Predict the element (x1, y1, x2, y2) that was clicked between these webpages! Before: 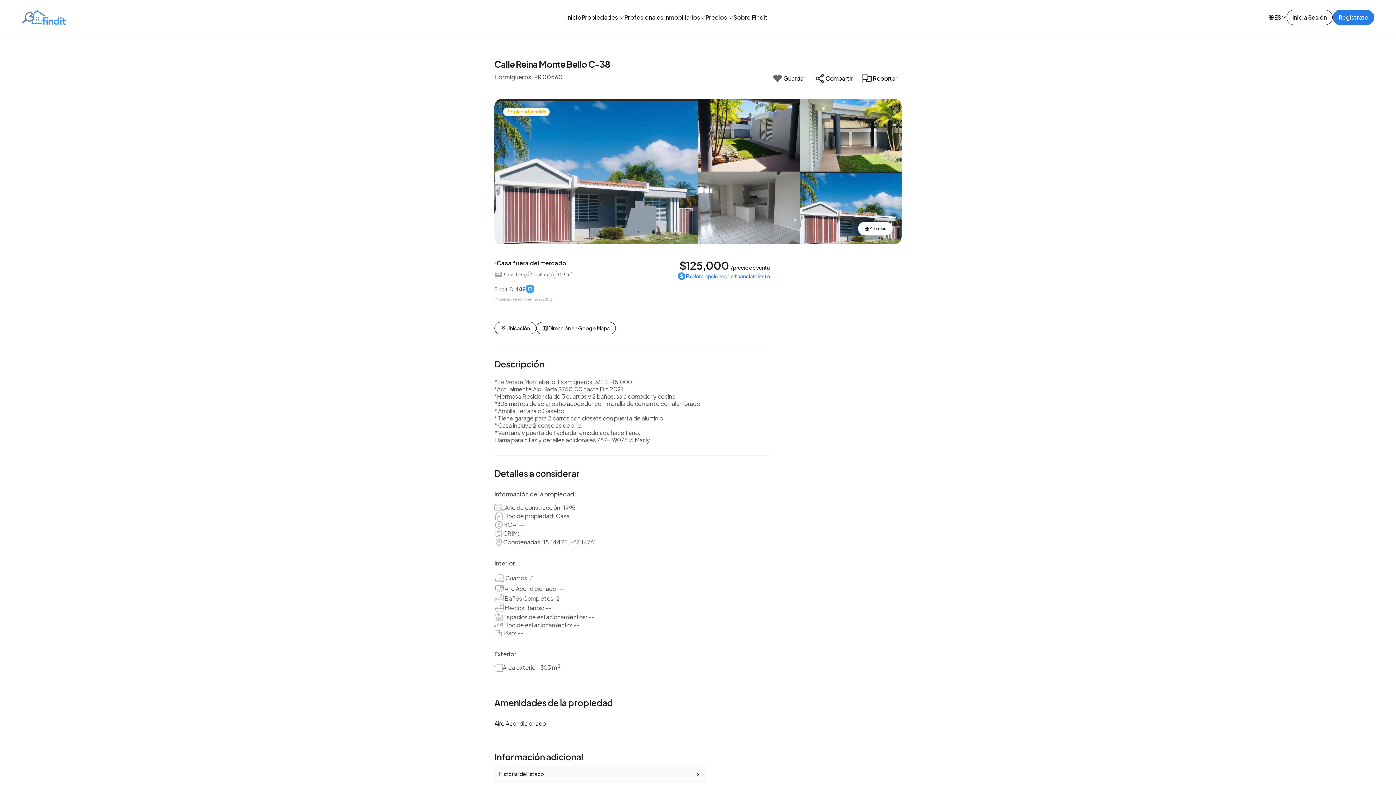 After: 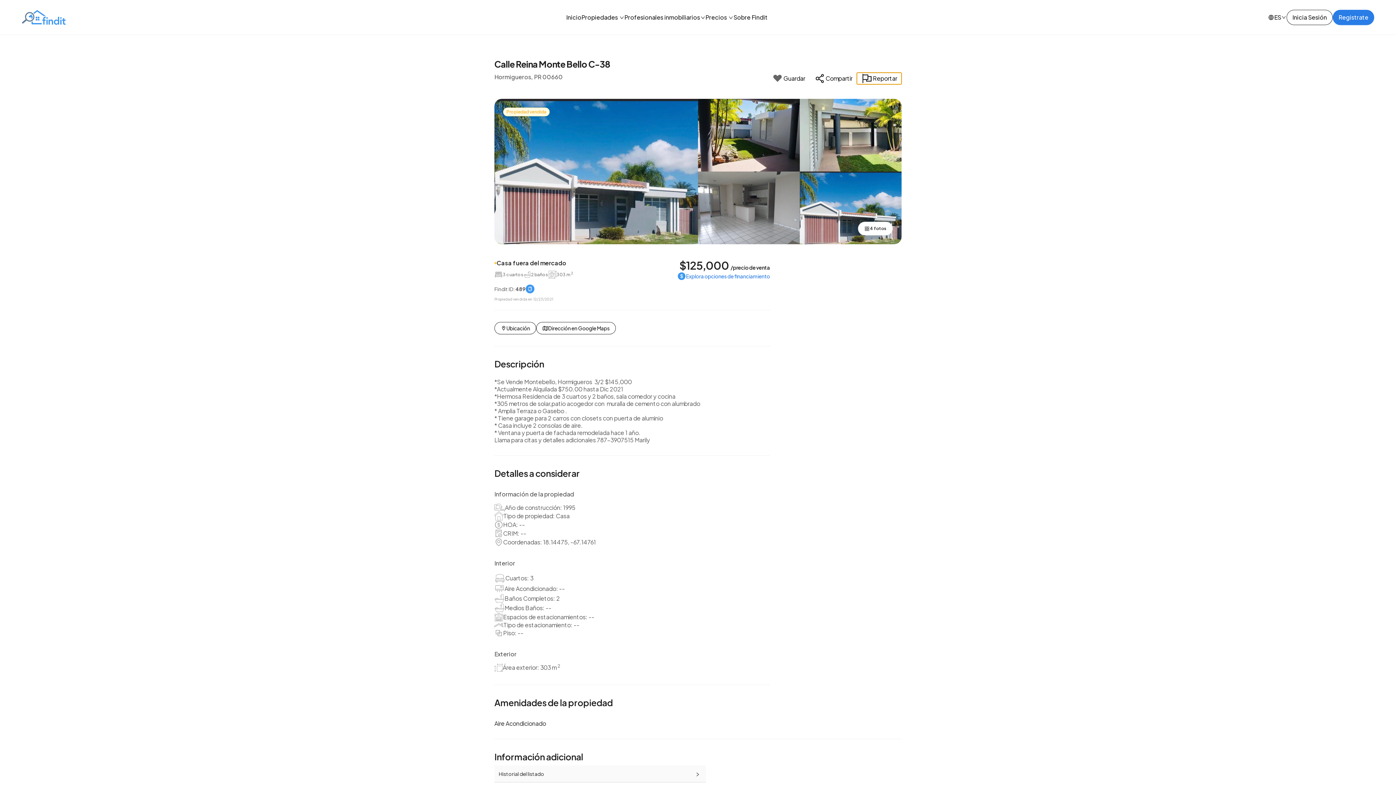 Action: bbox: (857, 72, 901, 84) label: Reportar